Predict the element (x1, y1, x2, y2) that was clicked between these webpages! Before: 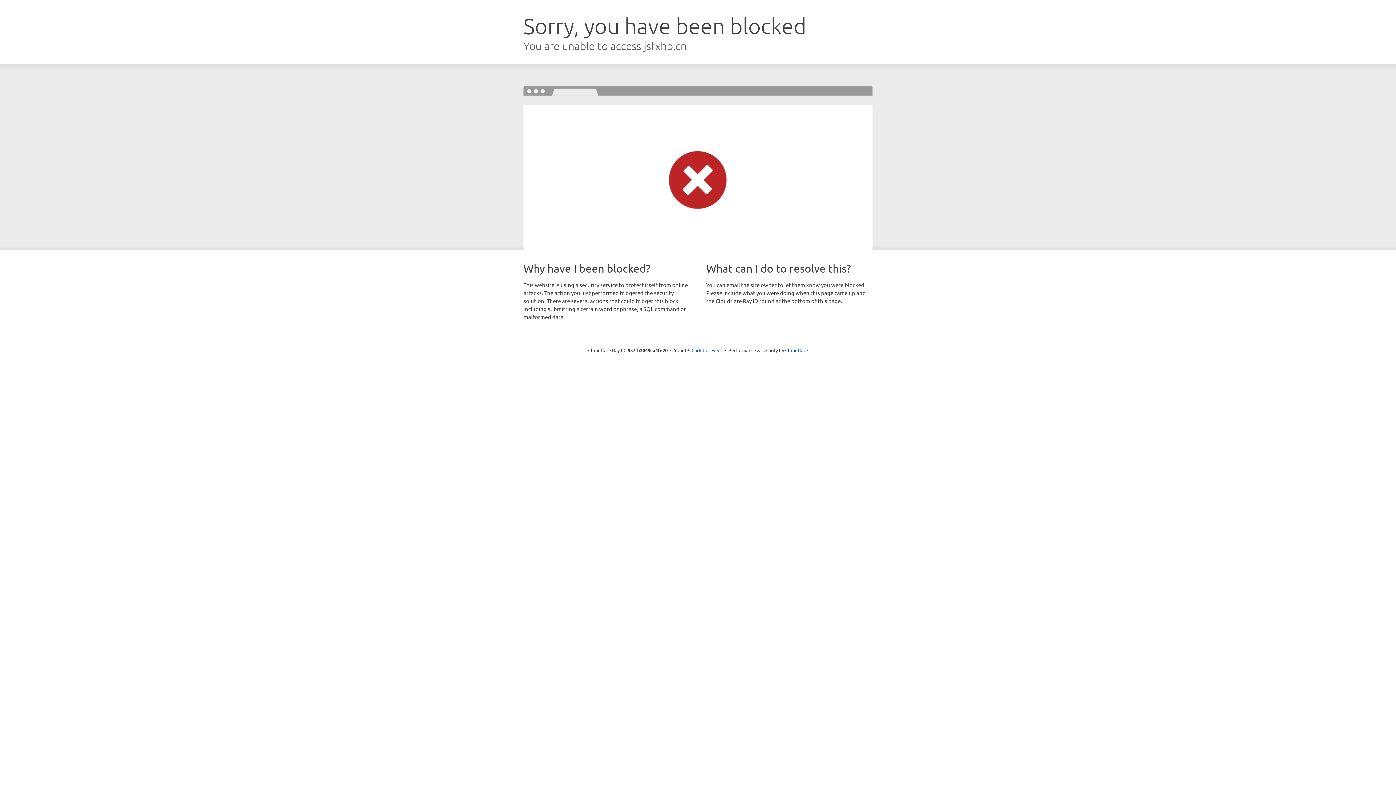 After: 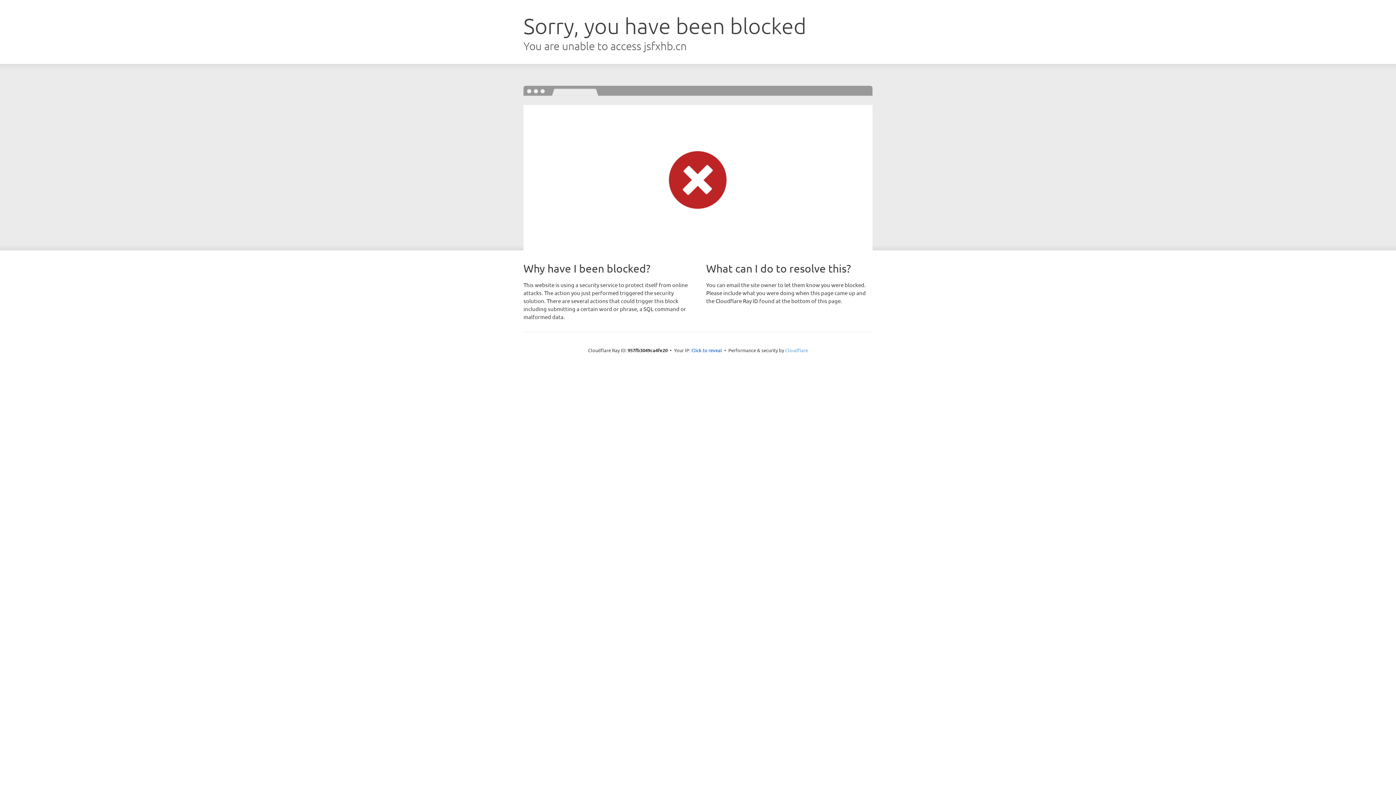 Action: label: Cloudflare bbox: (785, 347, 808, 353)